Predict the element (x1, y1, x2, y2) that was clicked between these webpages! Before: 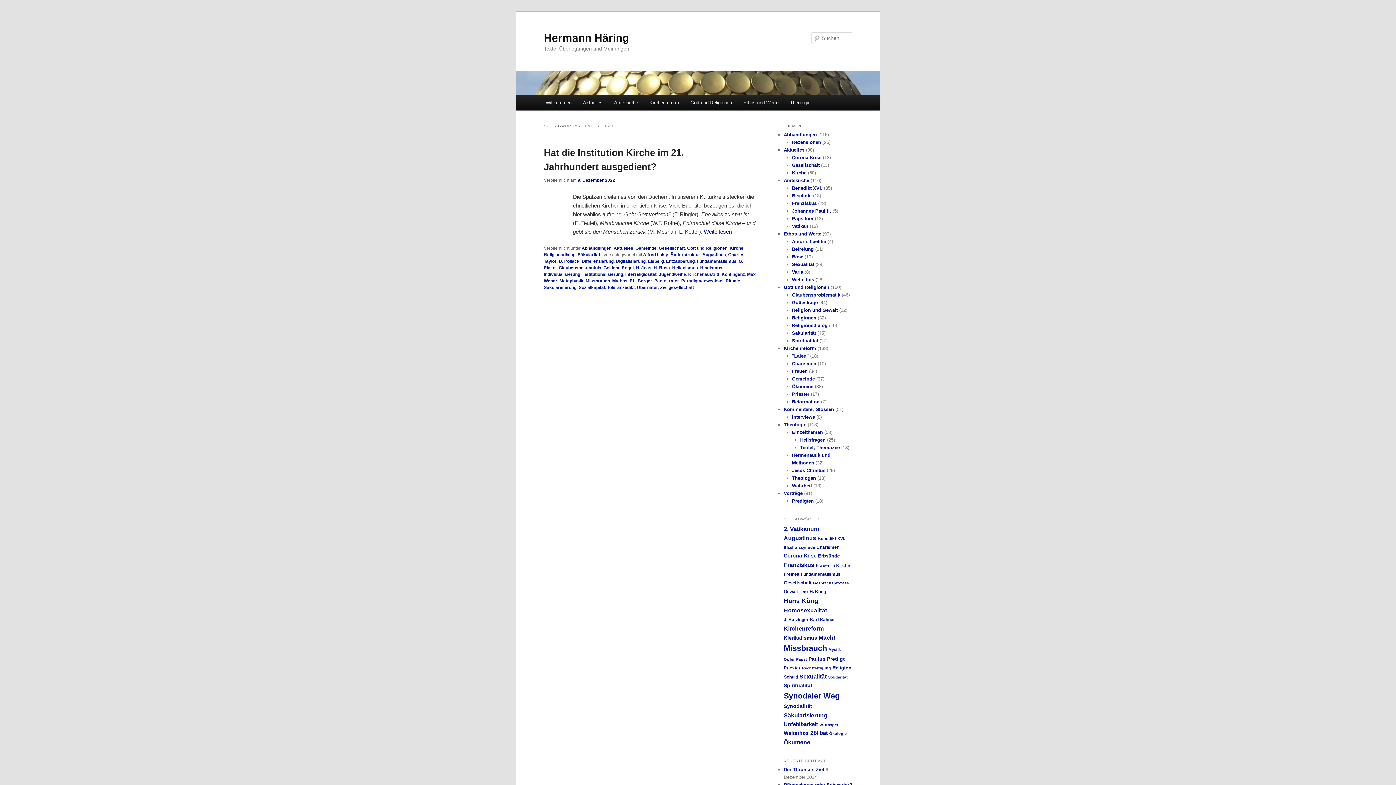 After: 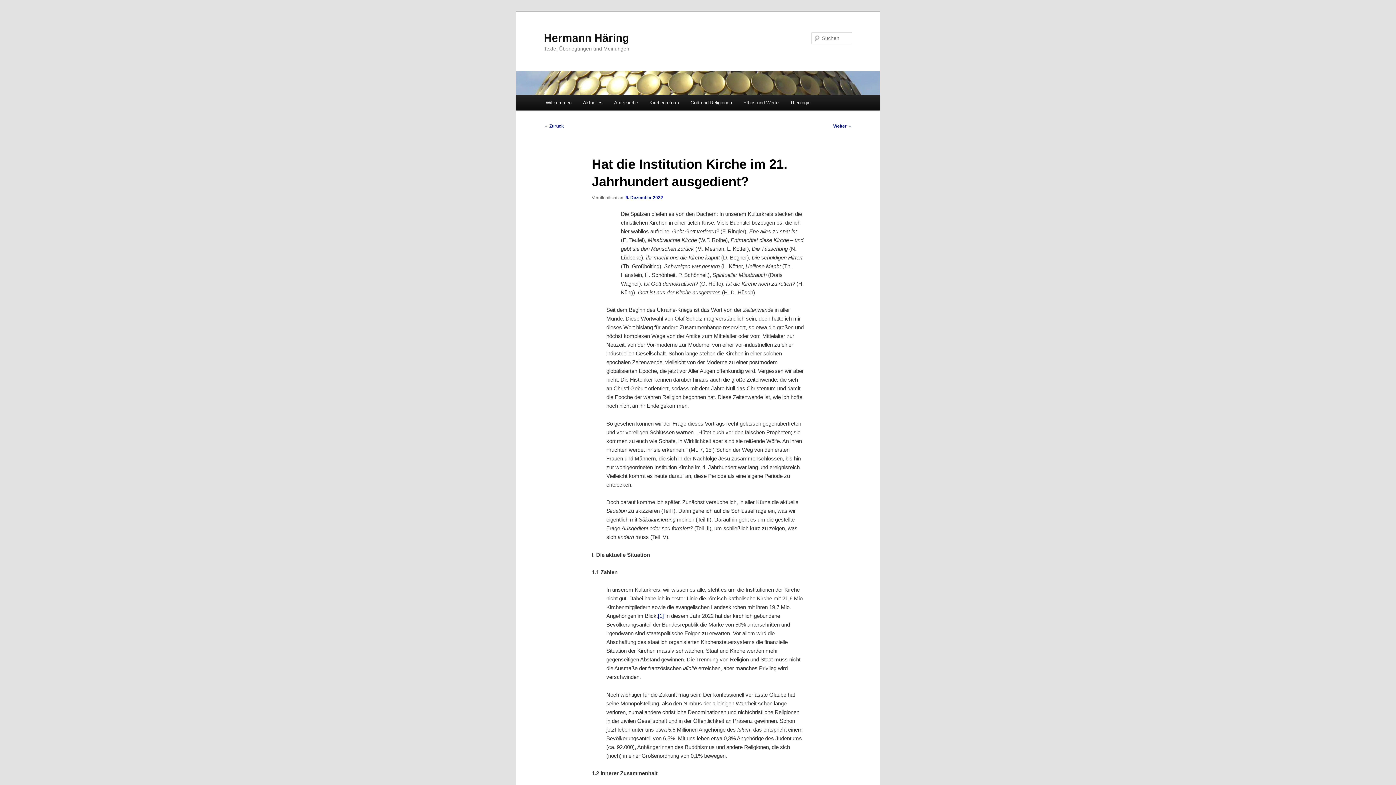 Action: label: 9. Dezember 2022 bbox: (577, 177, 615, 182)